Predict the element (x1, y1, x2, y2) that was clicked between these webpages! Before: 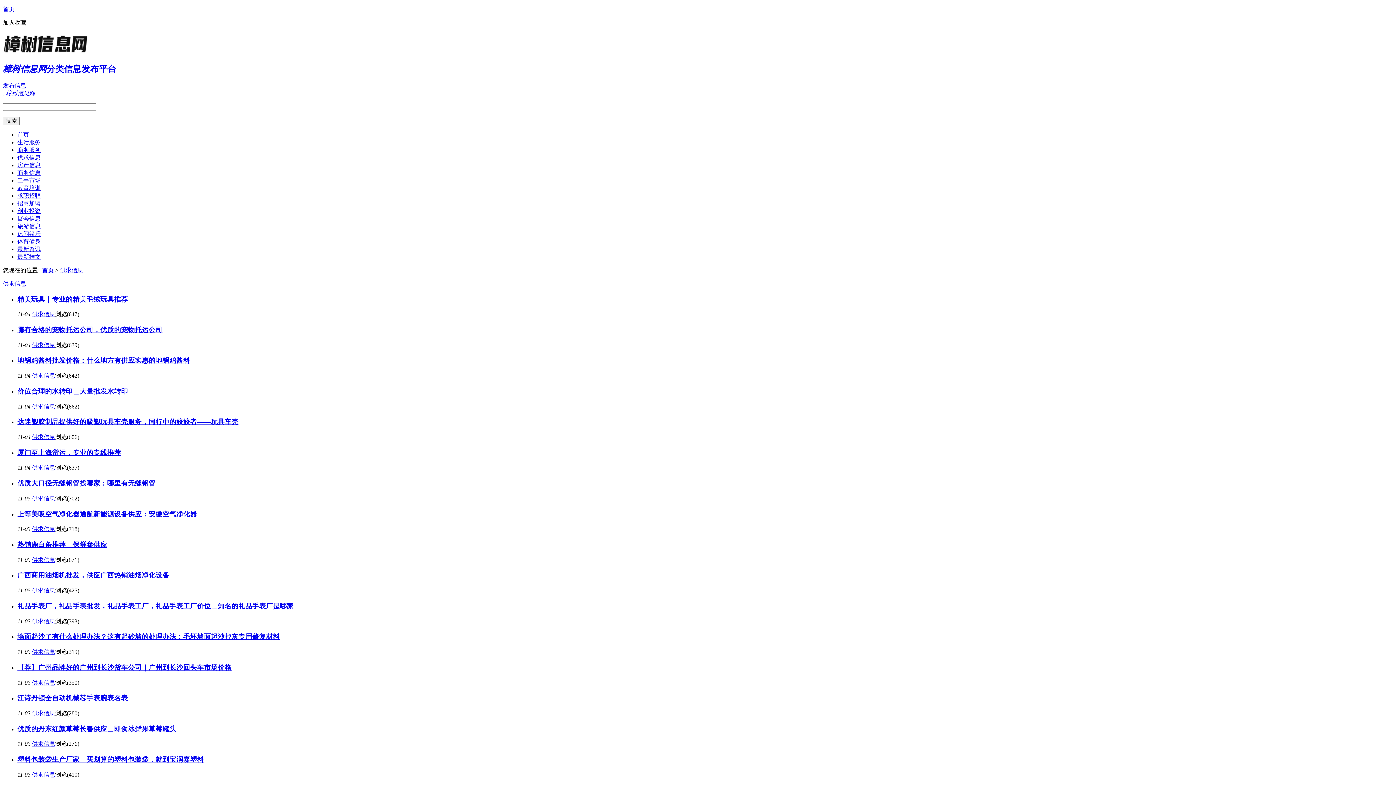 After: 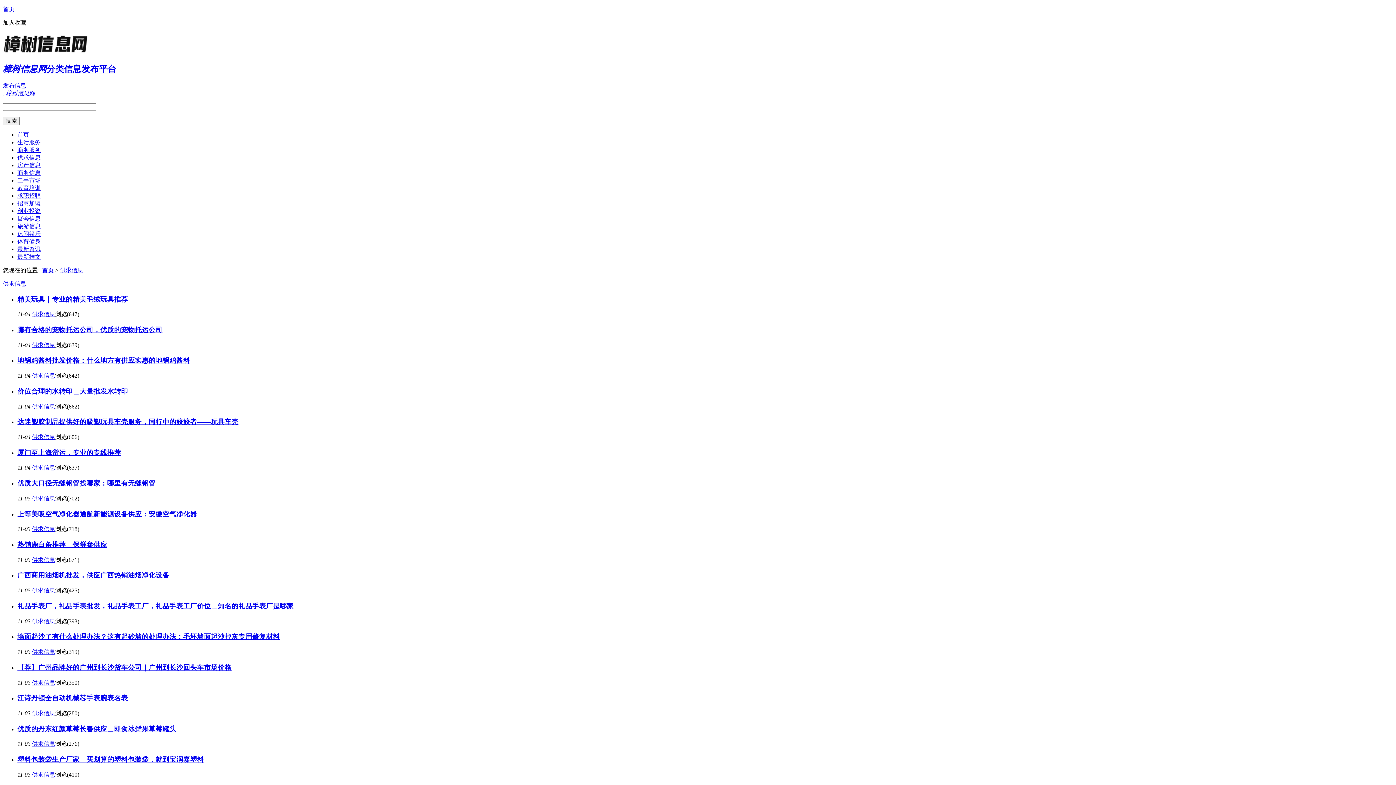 Action: bbox: (32, 372, 55, 378) label: 供求信息